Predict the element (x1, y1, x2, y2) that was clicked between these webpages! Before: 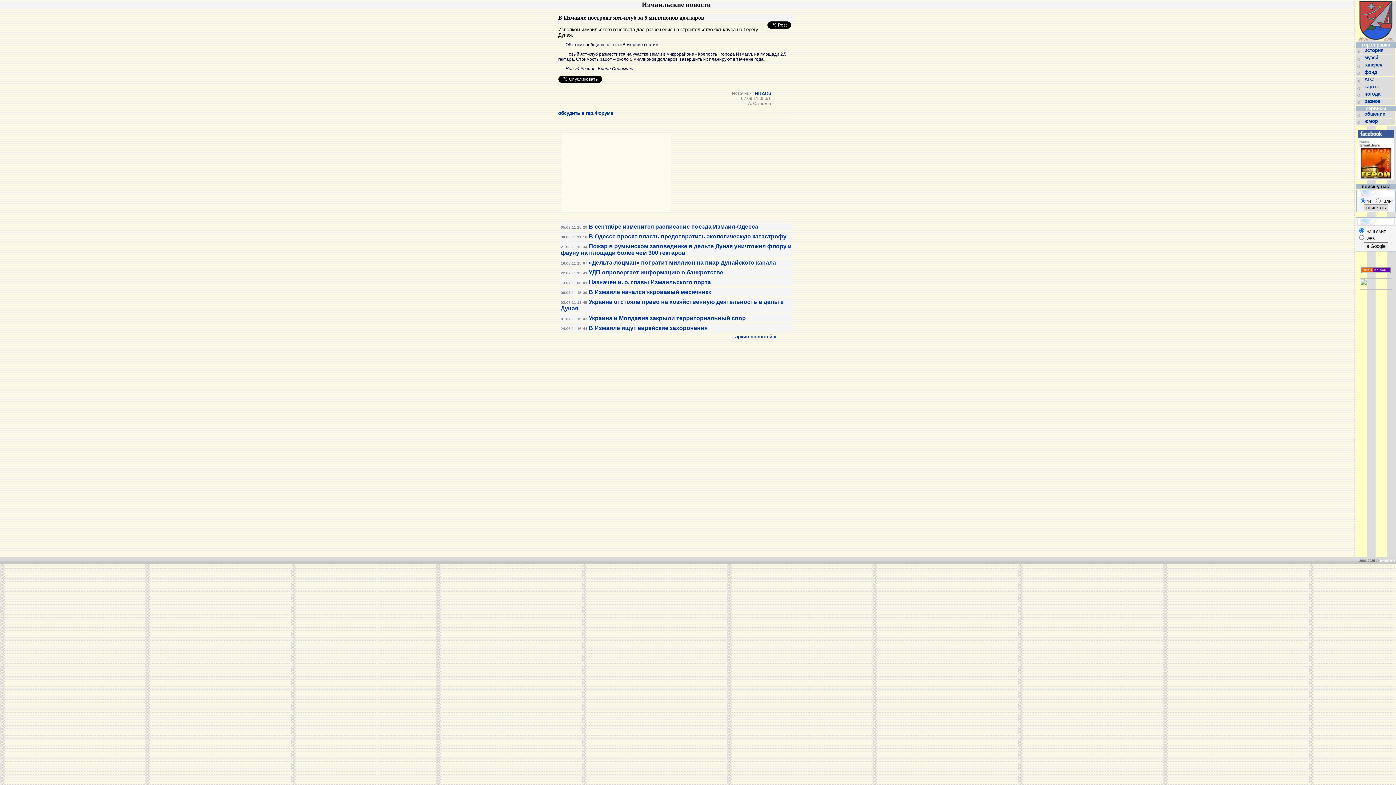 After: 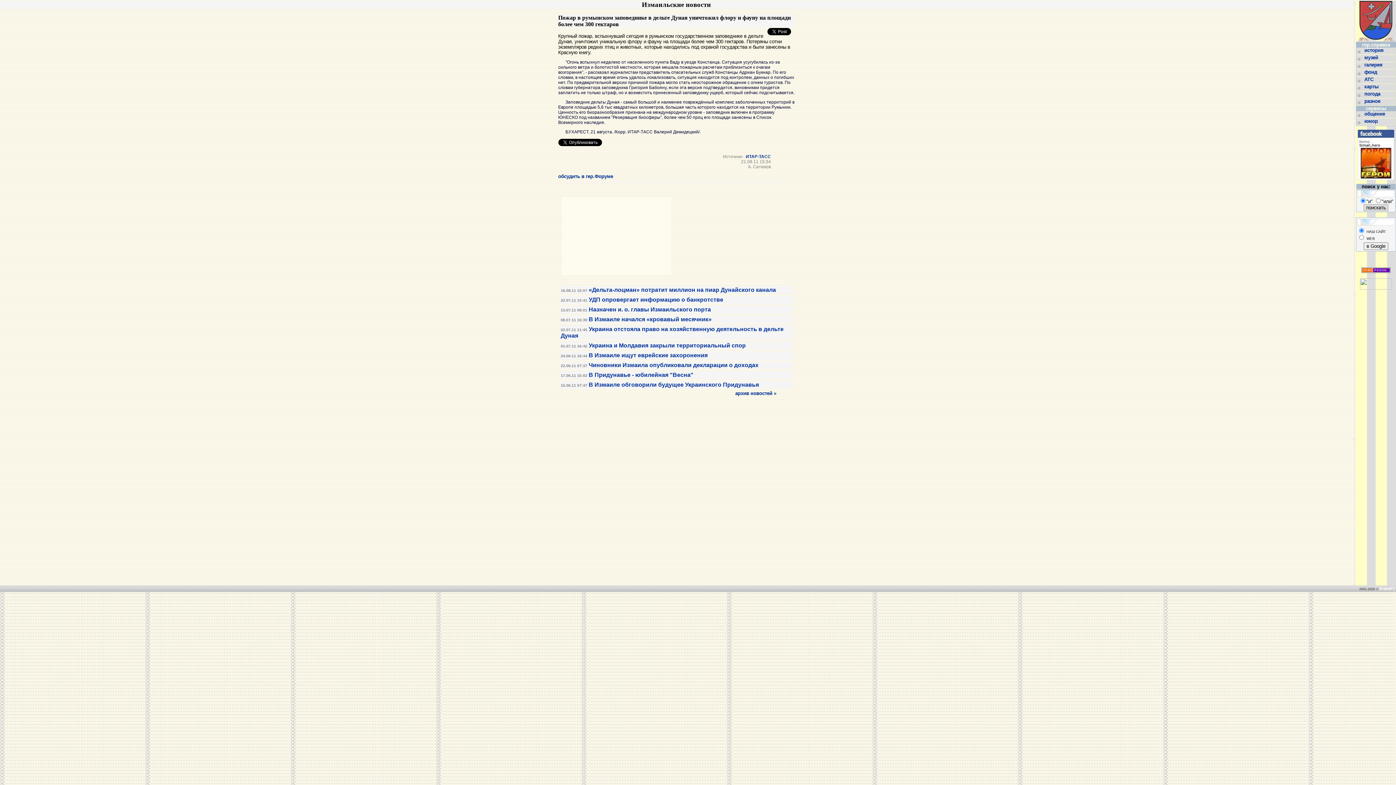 Action: bbox: (560, 243, 791, 255) label: Пожар в румынском заповеднике в дельте Дуная уничтожил флору и фауну на площади более чем 300 гектаров